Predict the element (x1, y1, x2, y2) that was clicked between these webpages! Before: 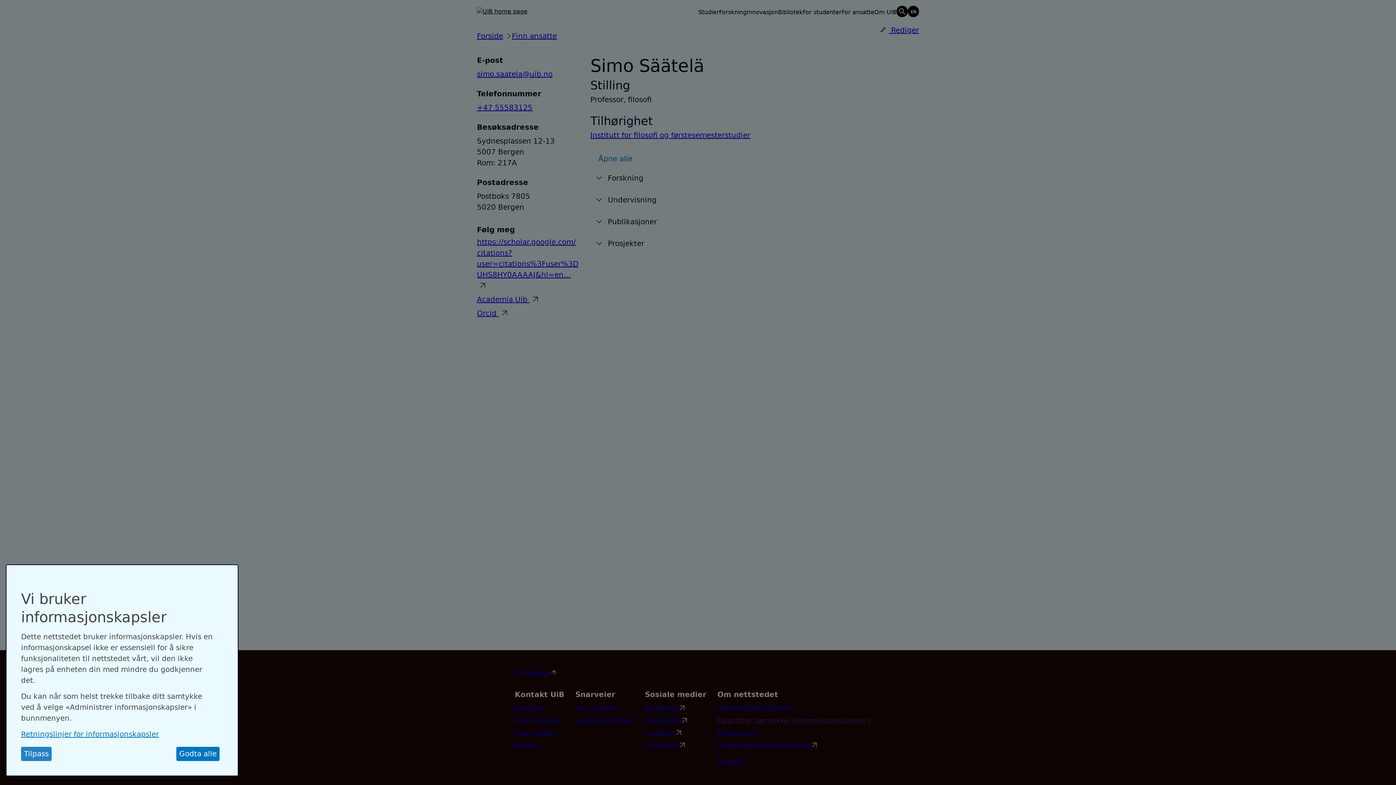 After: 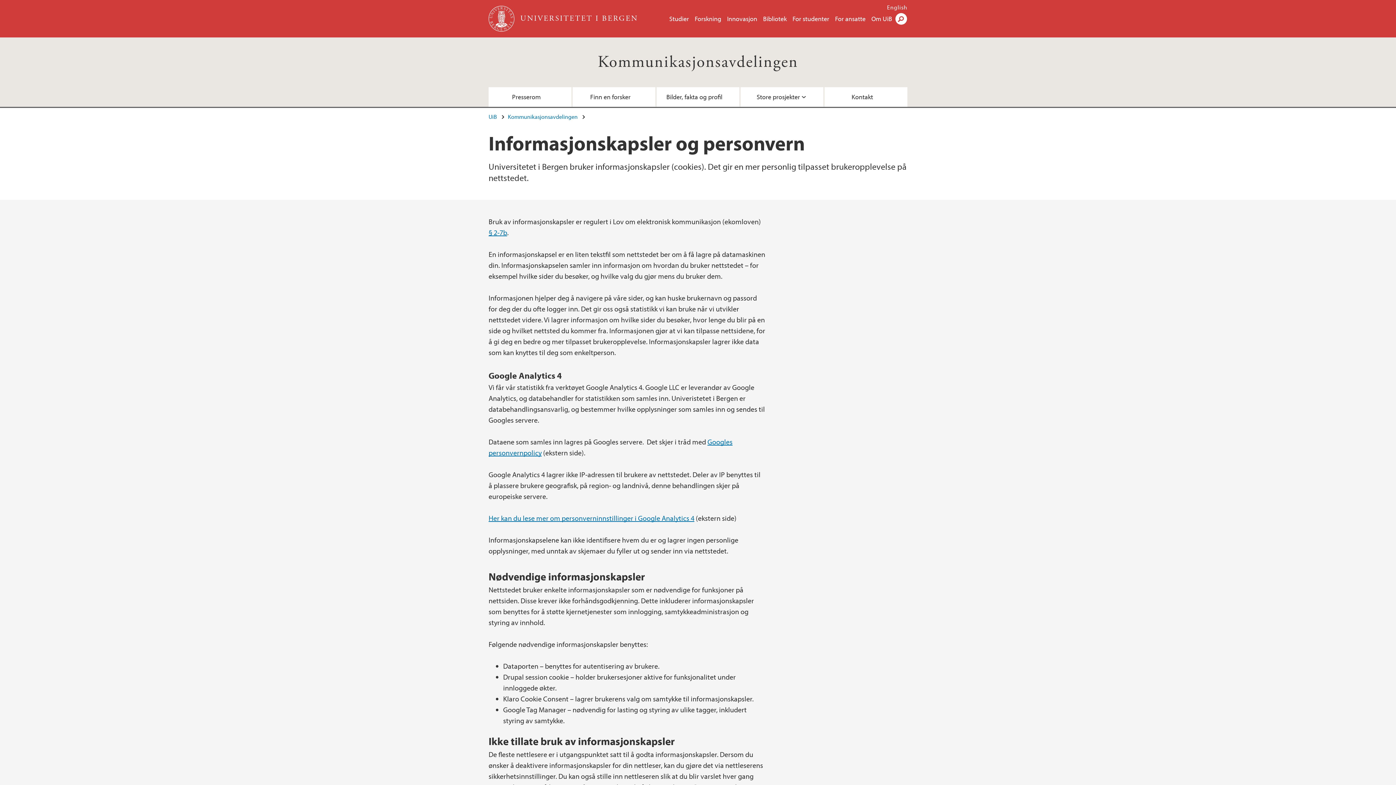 Action: bbox: (21, 730, 158, 738) label: Retningslinjer for informasjonskapsler